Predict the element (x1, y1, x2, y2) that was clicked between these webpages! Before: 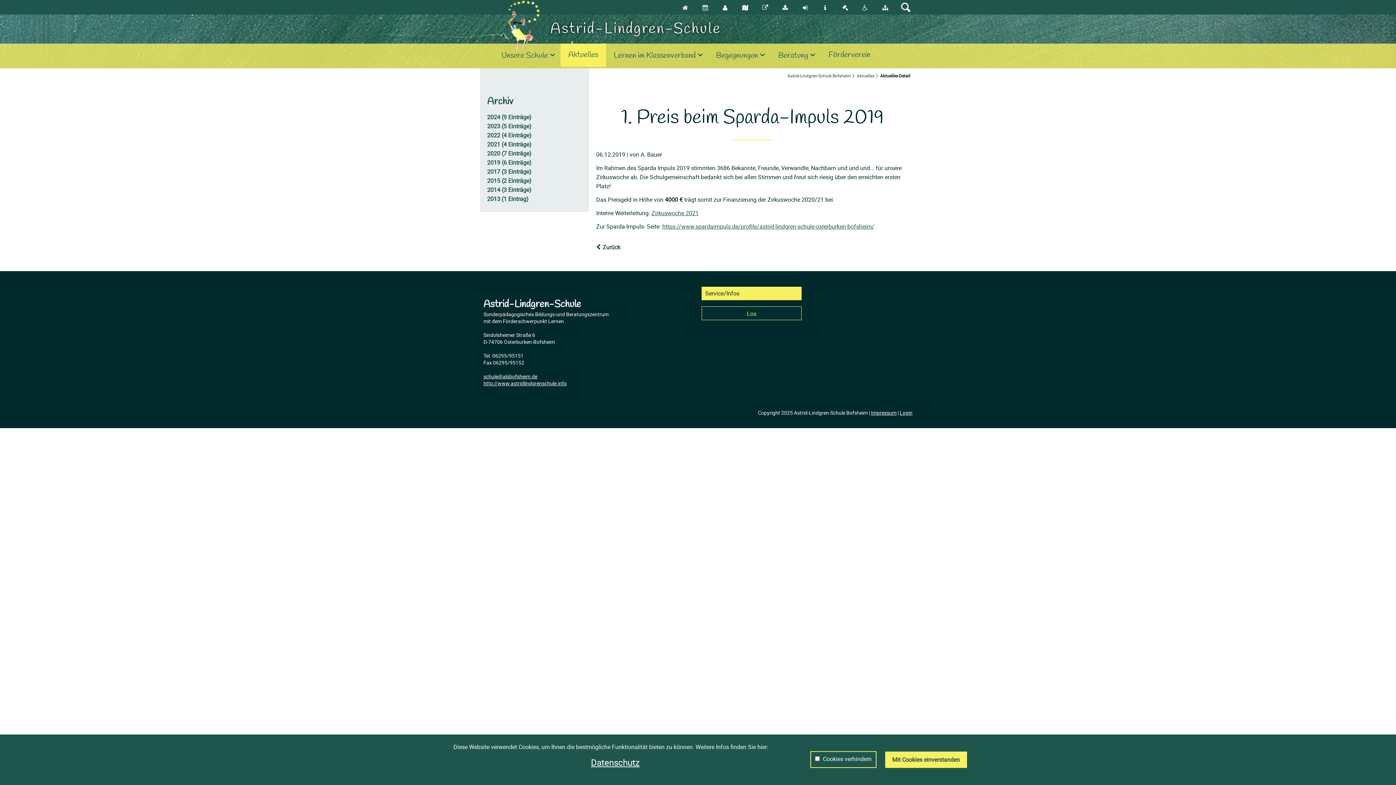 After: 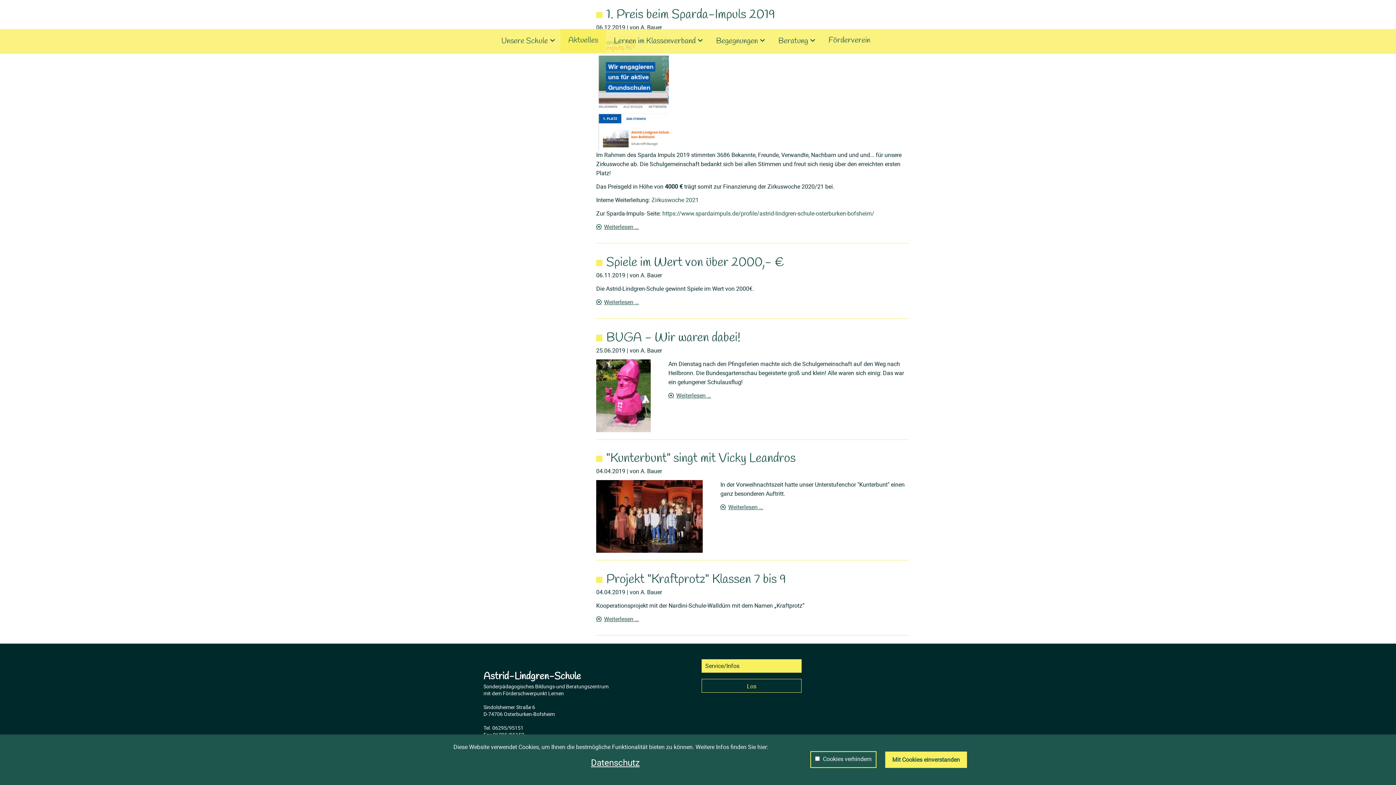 Action: label: 2019 (6 Einträge) bbox: (487, 158, 531, 166)